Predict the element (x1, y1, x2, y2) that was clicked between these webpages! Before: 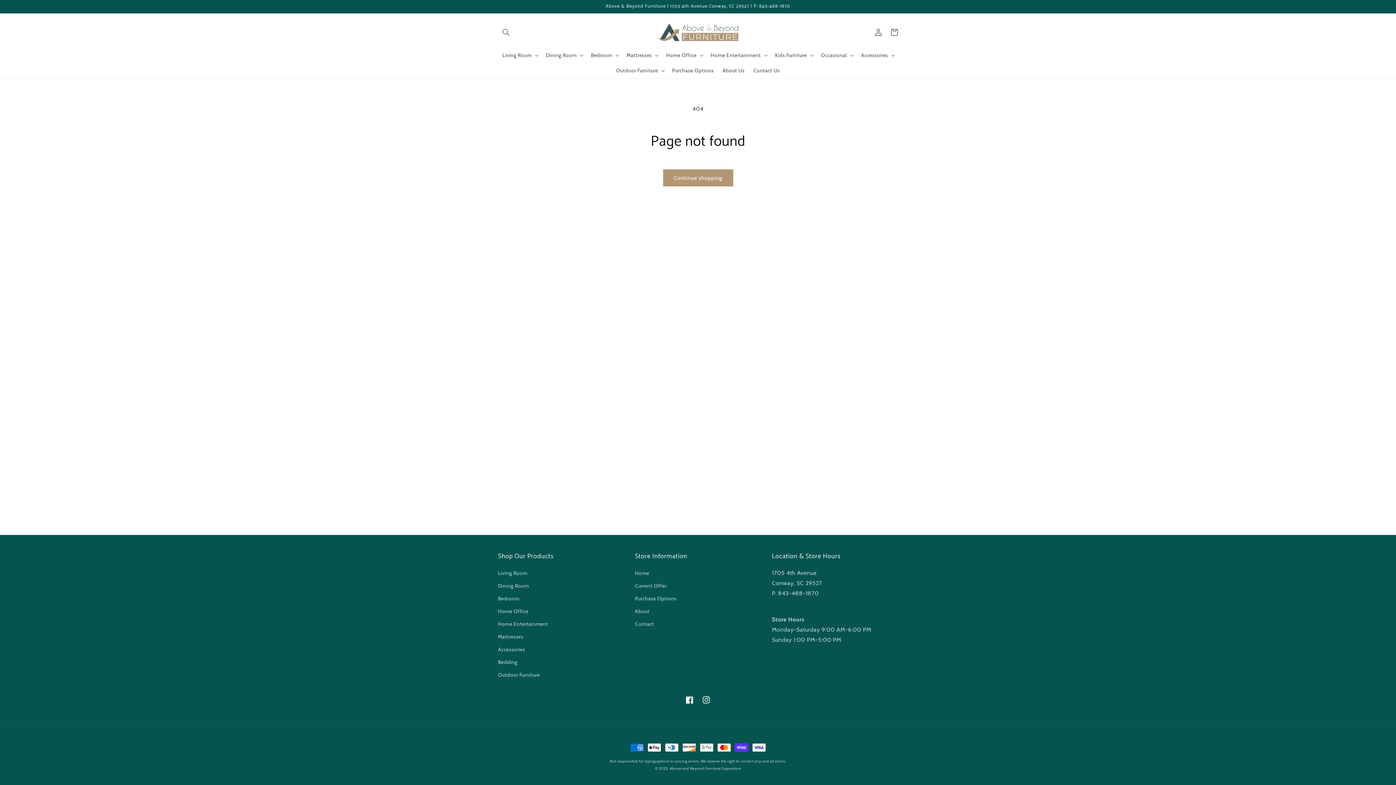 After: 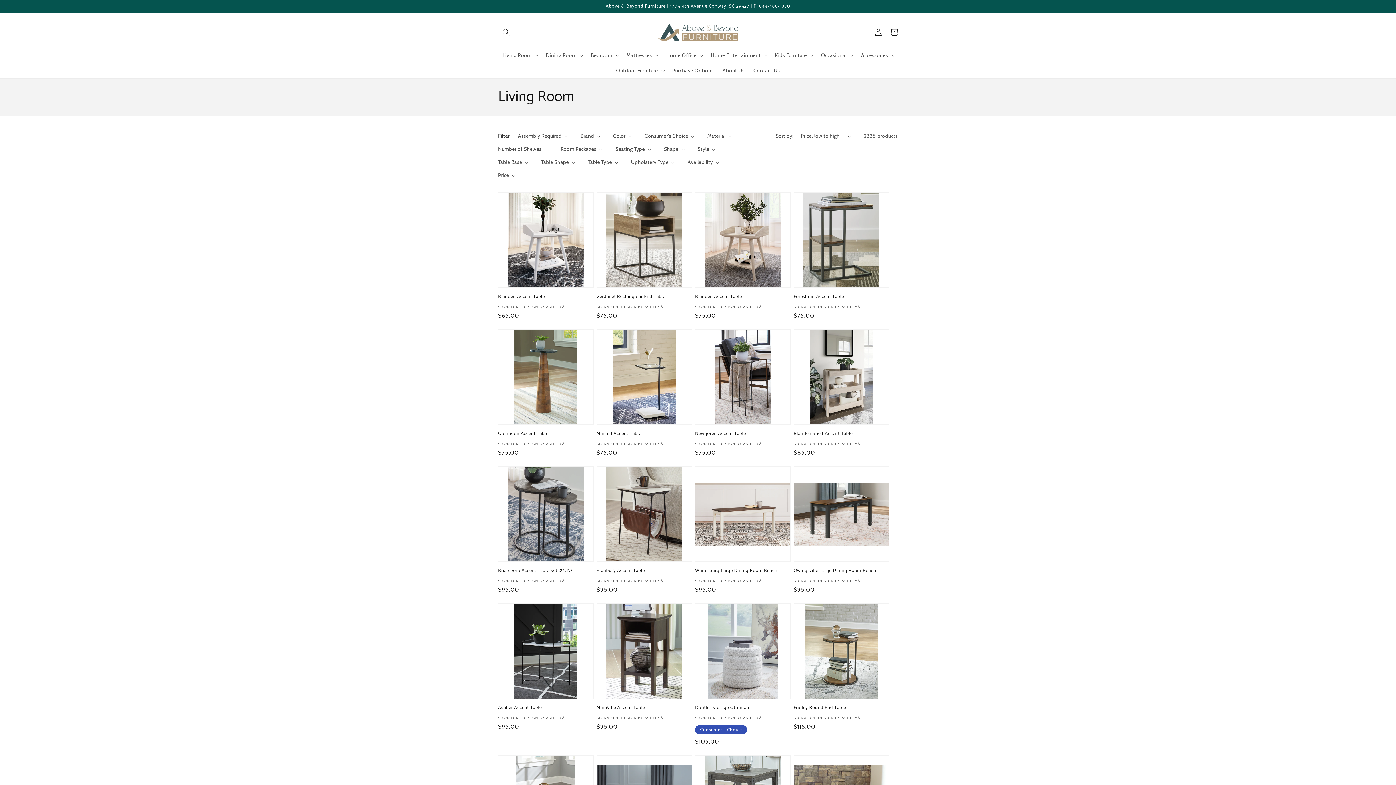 Action: label: Living Room bbox: (498, 569, 527, 580)